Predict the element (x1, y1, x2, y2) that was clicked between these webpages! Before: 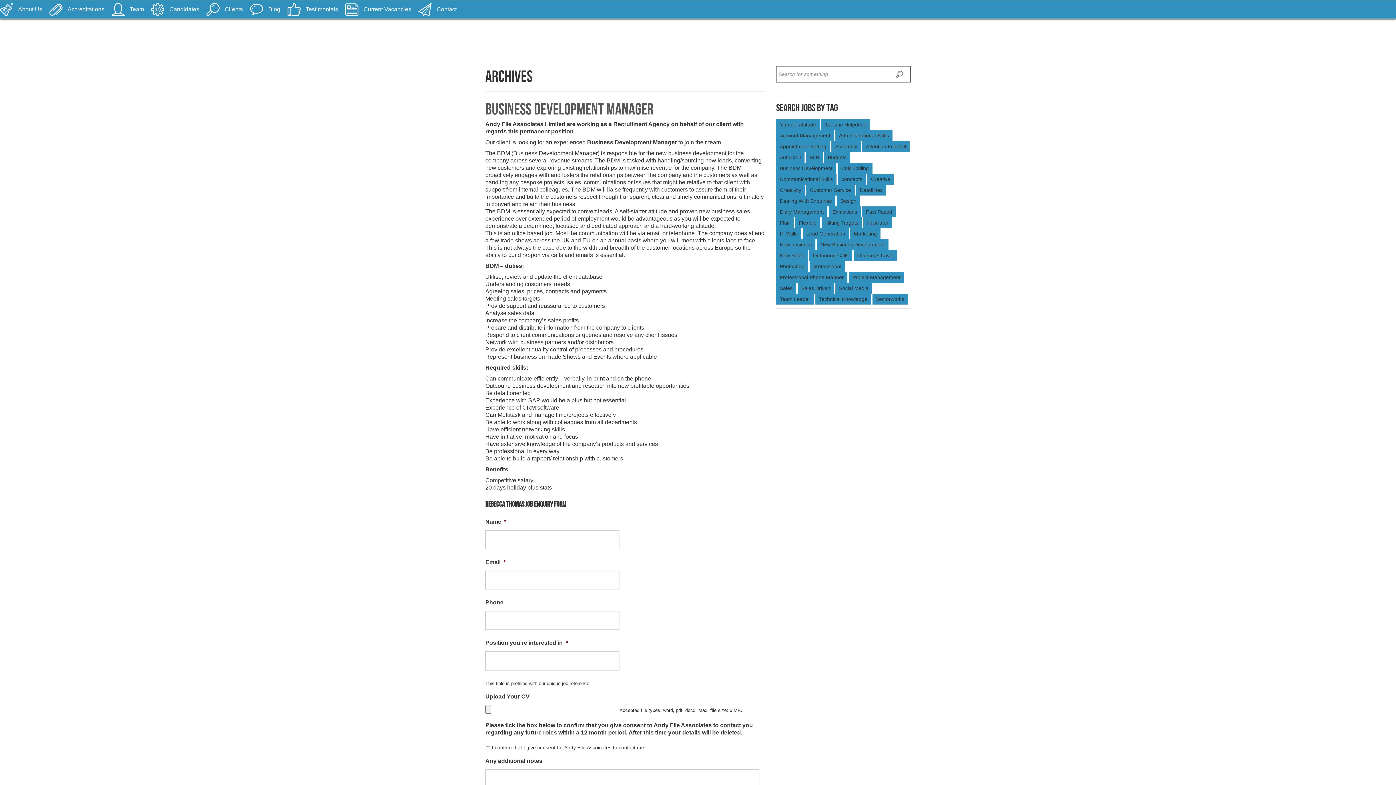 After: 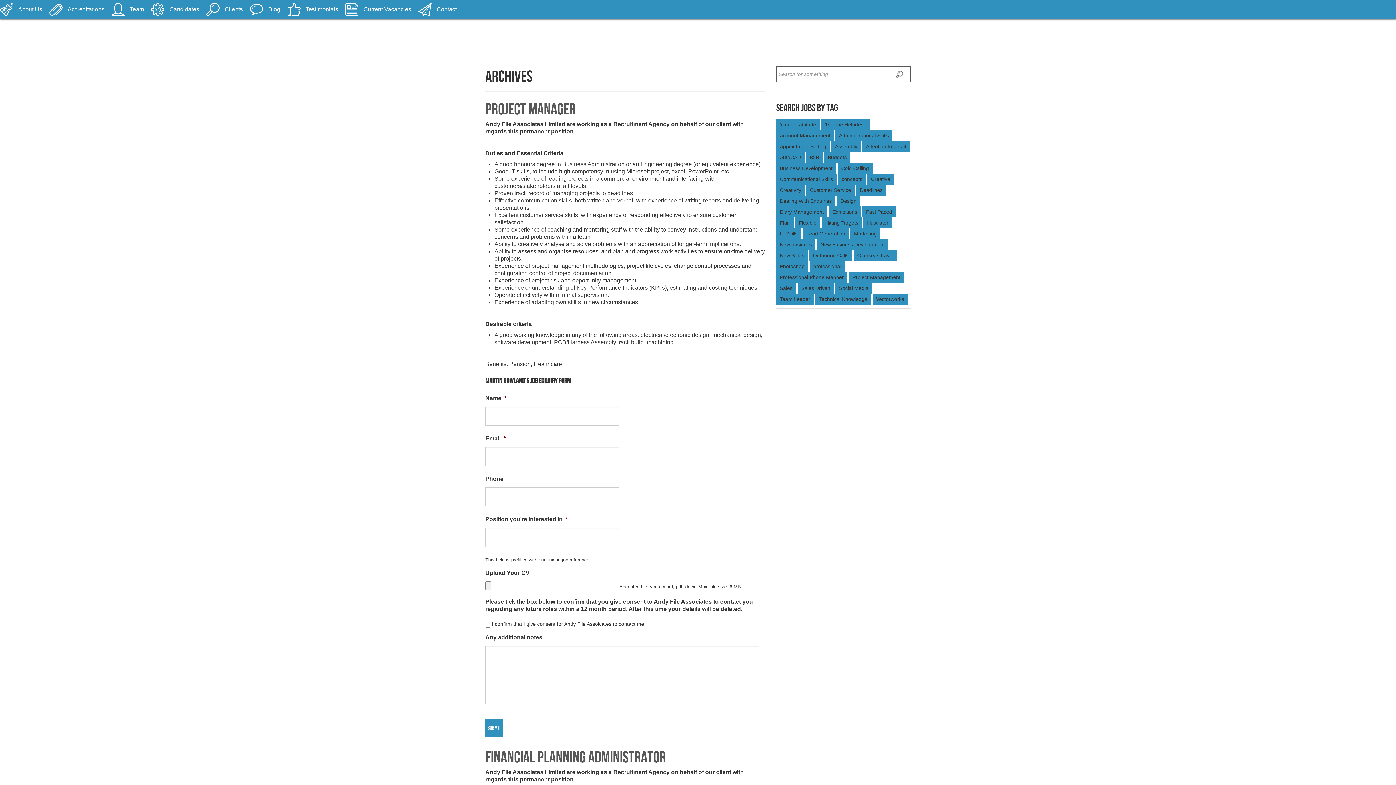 Action: label: IT Skills (6 items) bbox: (776, 228, 801, 239)